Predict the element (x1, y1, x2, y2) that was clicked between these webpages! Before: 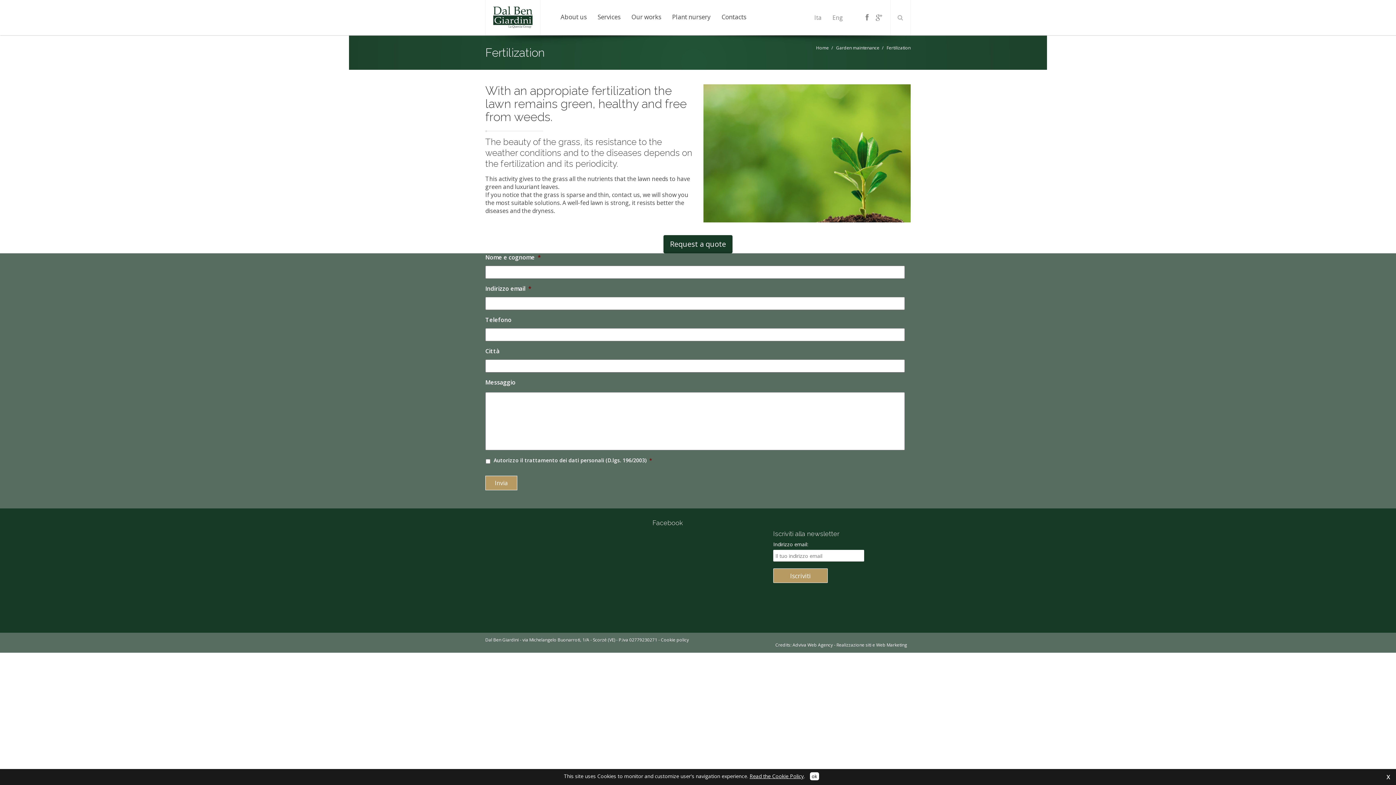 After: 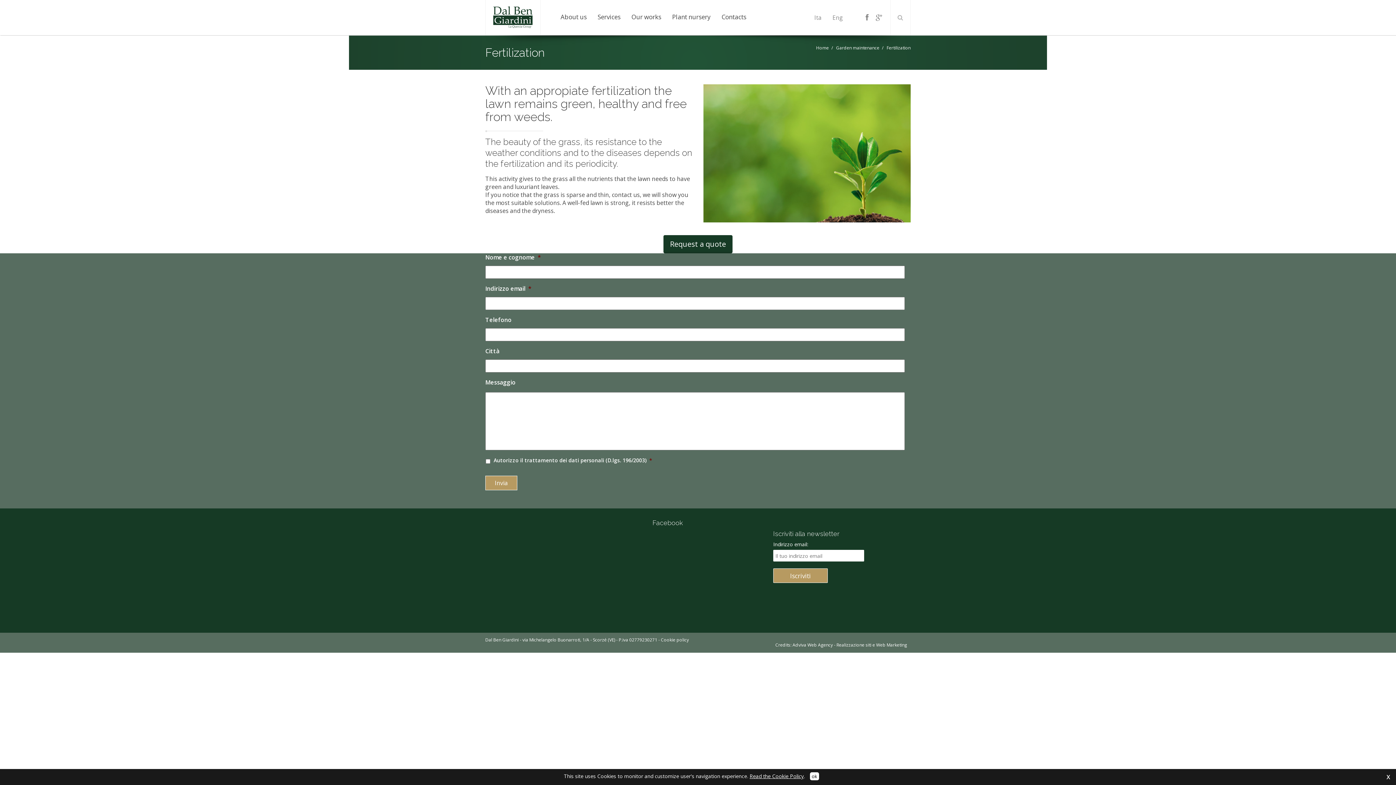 Action: bbox: (876, 12, 882, 22)